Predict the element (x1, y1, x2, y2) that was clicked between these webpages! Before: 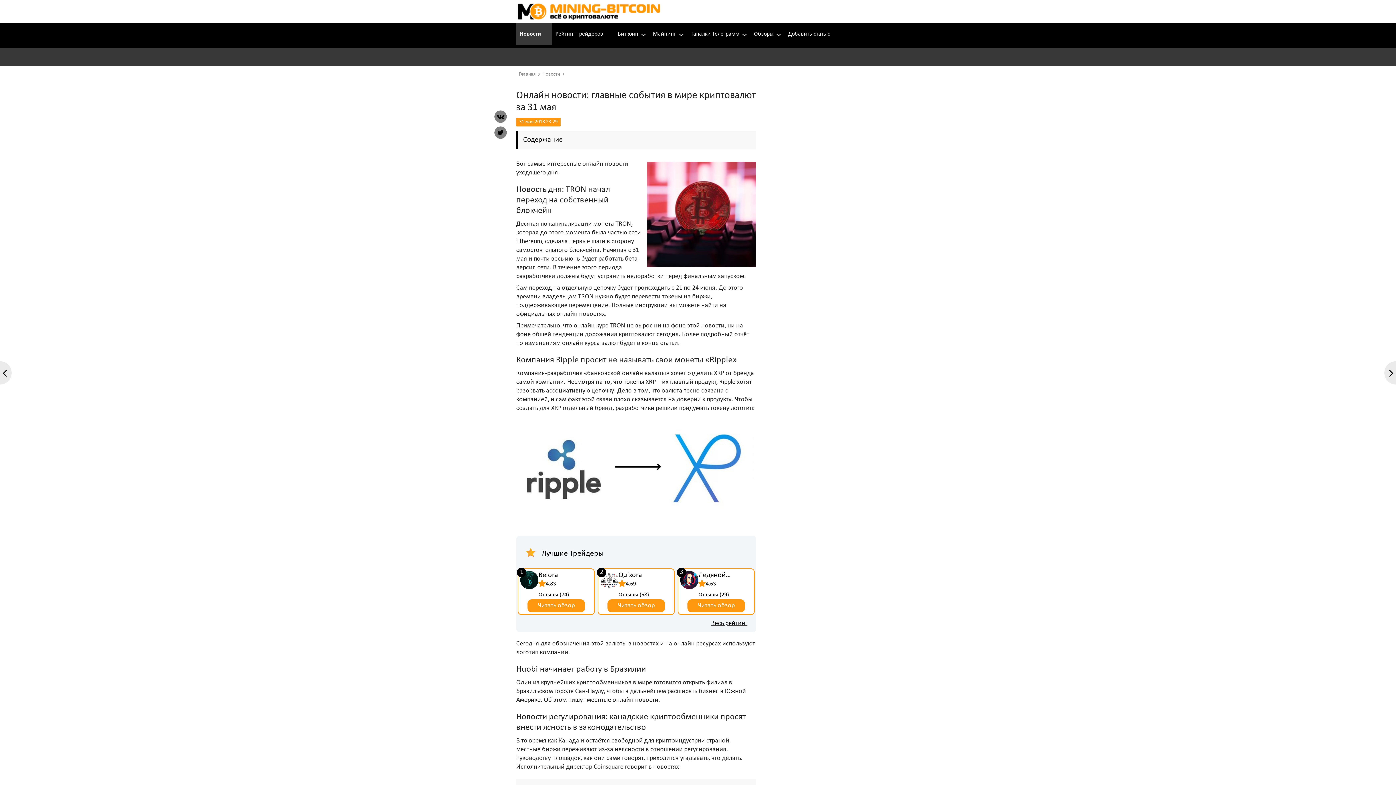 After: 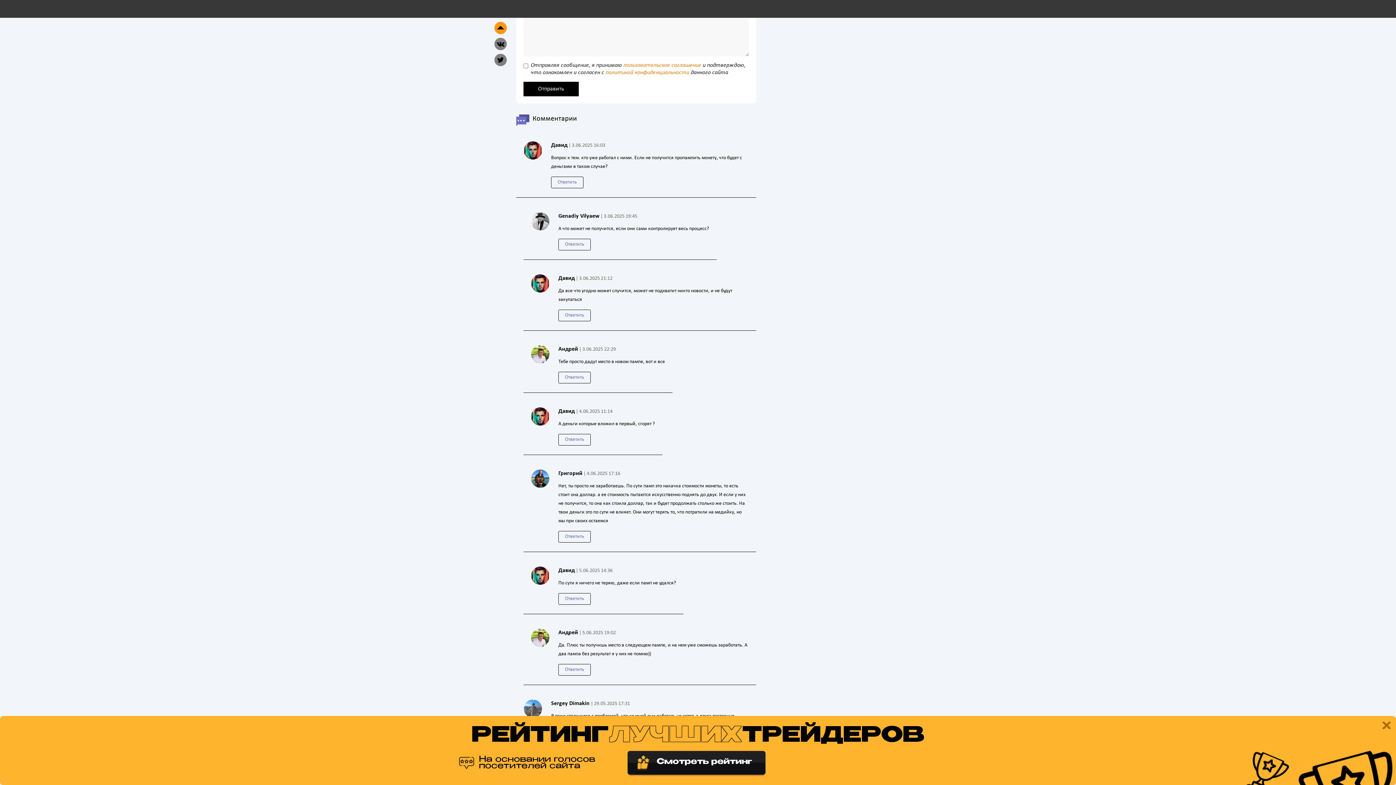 Action: bbox: (618, 590, 665, 599) label: Отзывы (58)